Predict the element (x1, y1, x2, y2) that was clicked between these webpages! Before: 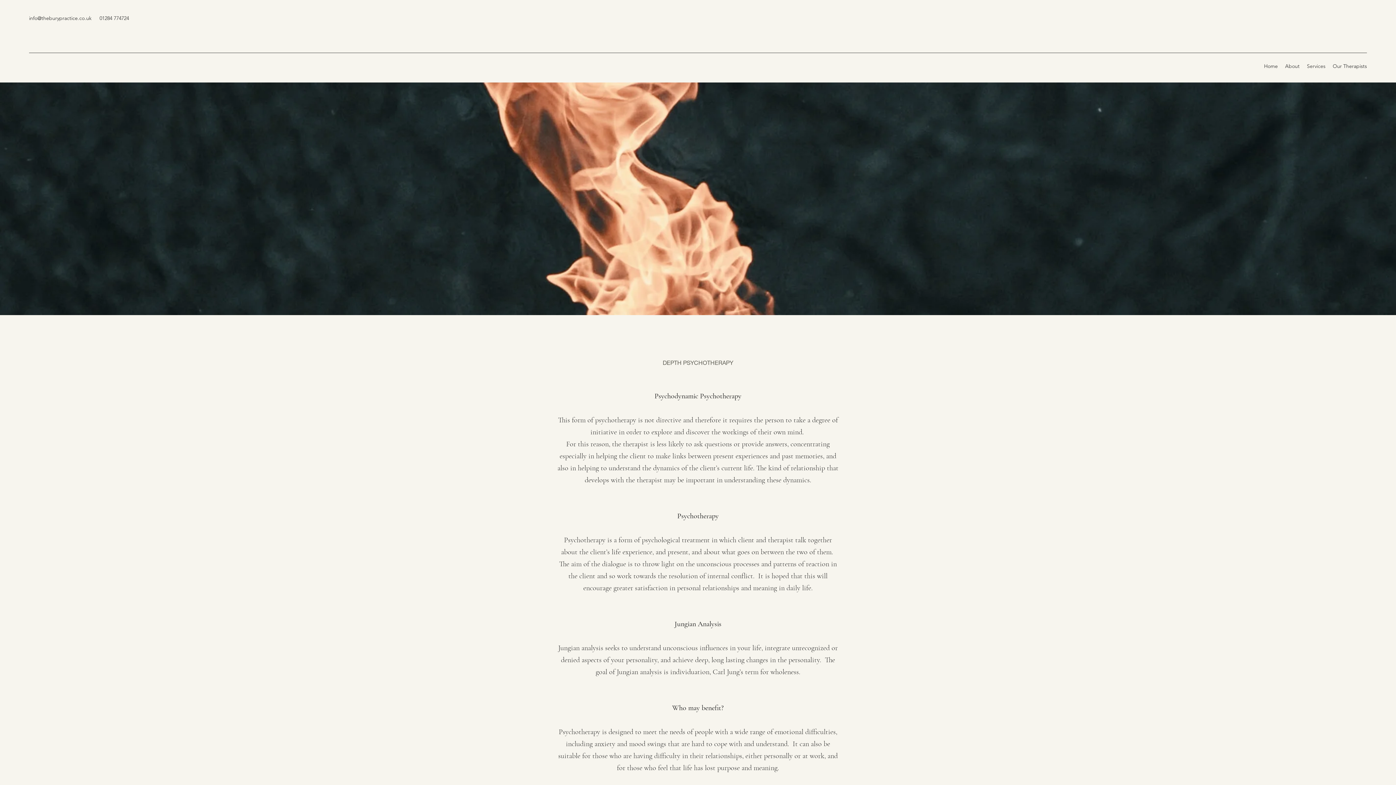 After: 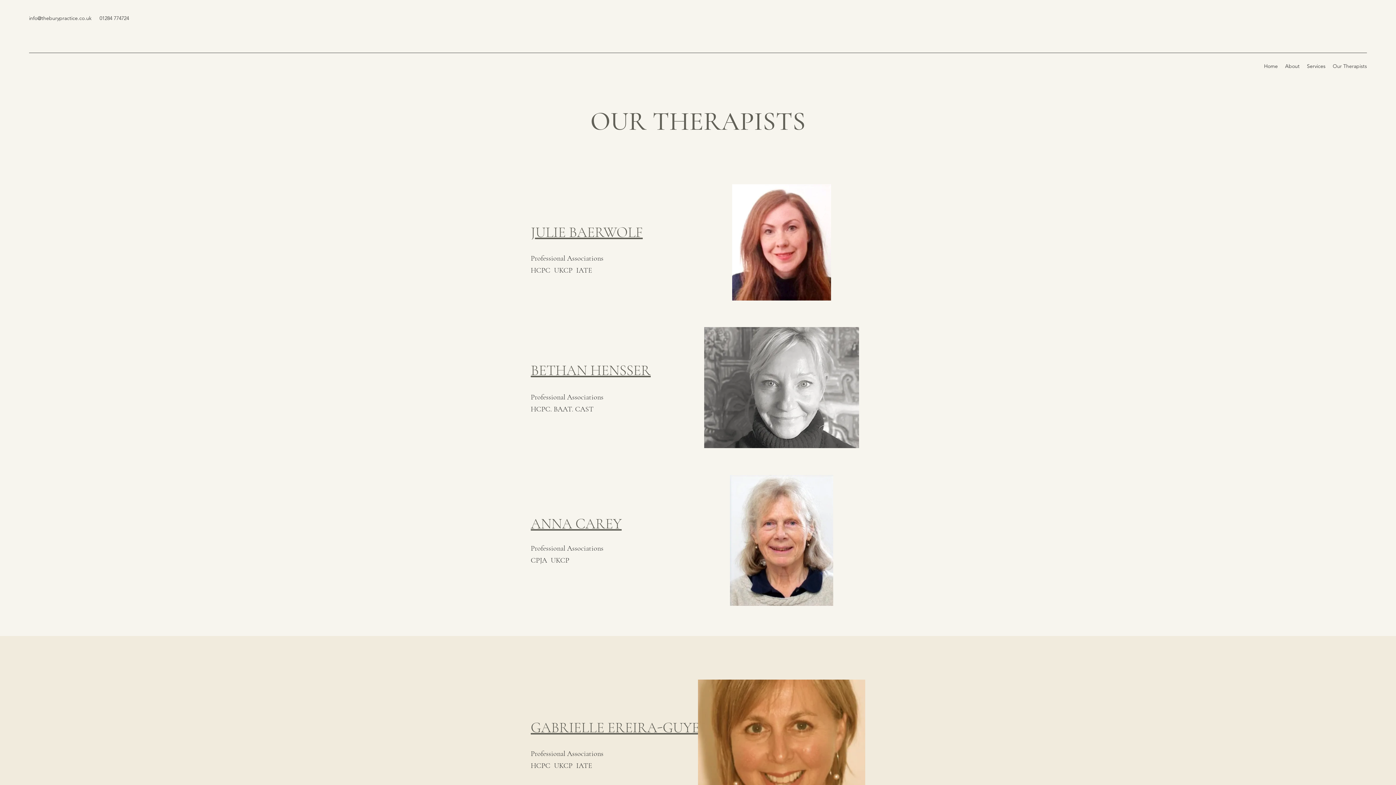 Action: bbox: (1329, 60, 1370, 71) label: Our Therapists